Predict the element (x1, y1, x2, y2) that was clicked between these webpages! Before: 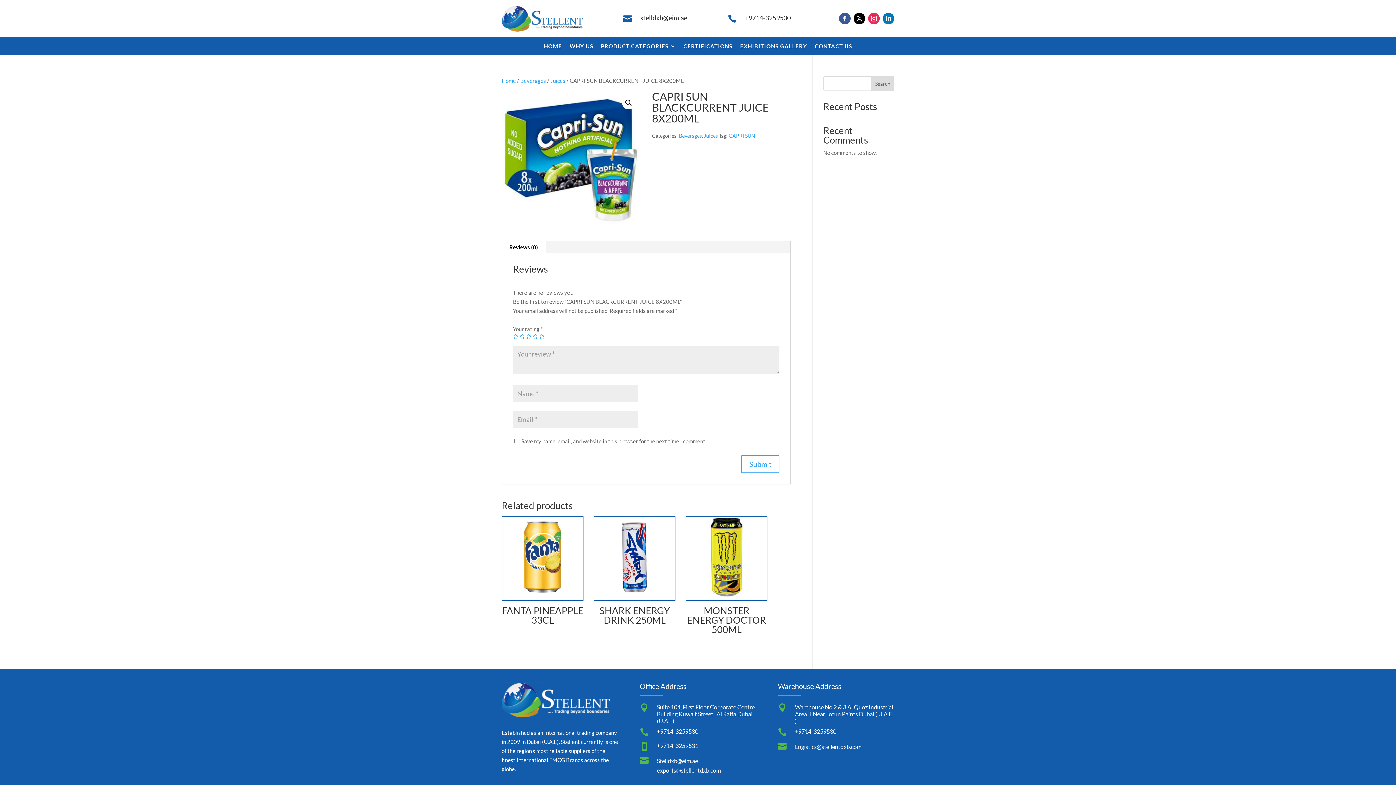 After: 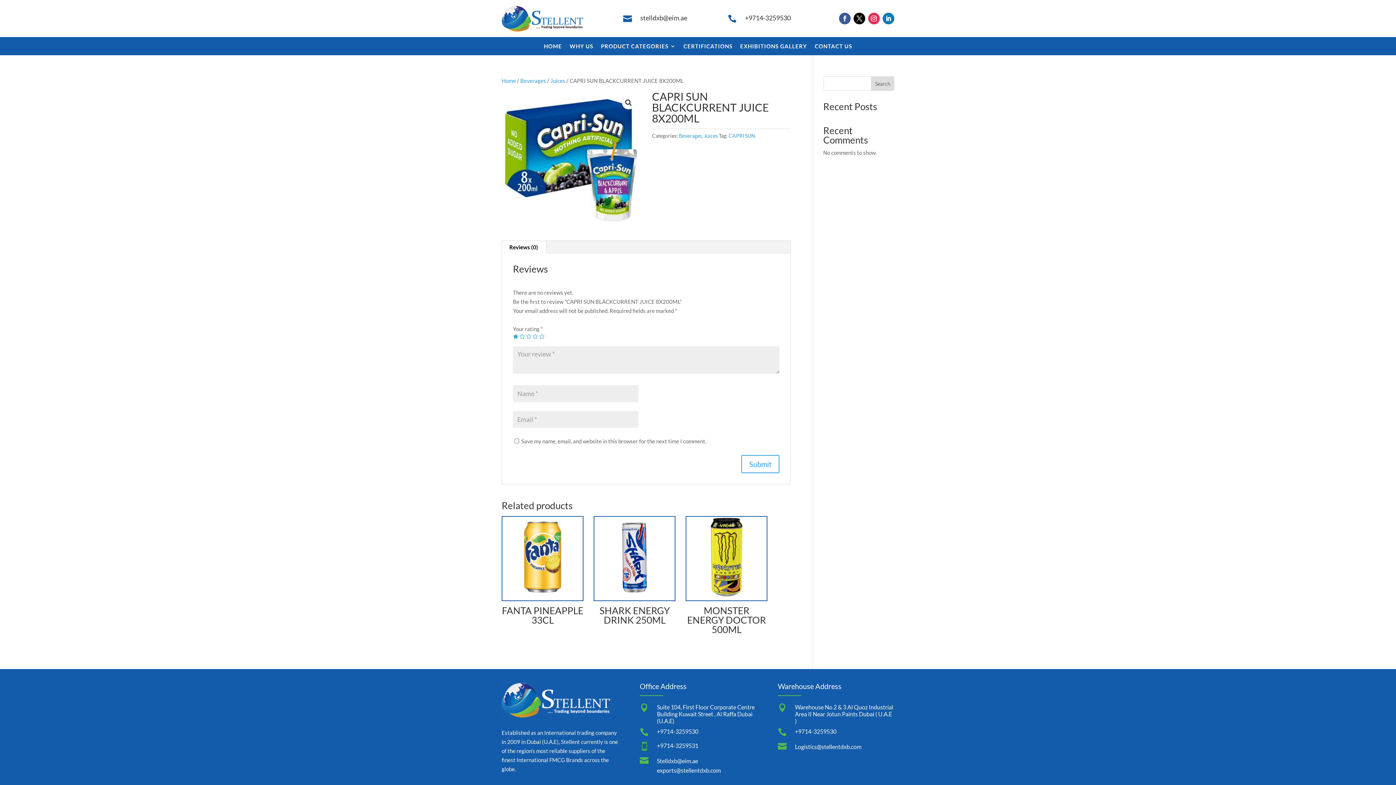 Action: bbox: (513, 333, 518, 339) label: 1 of 5 stars